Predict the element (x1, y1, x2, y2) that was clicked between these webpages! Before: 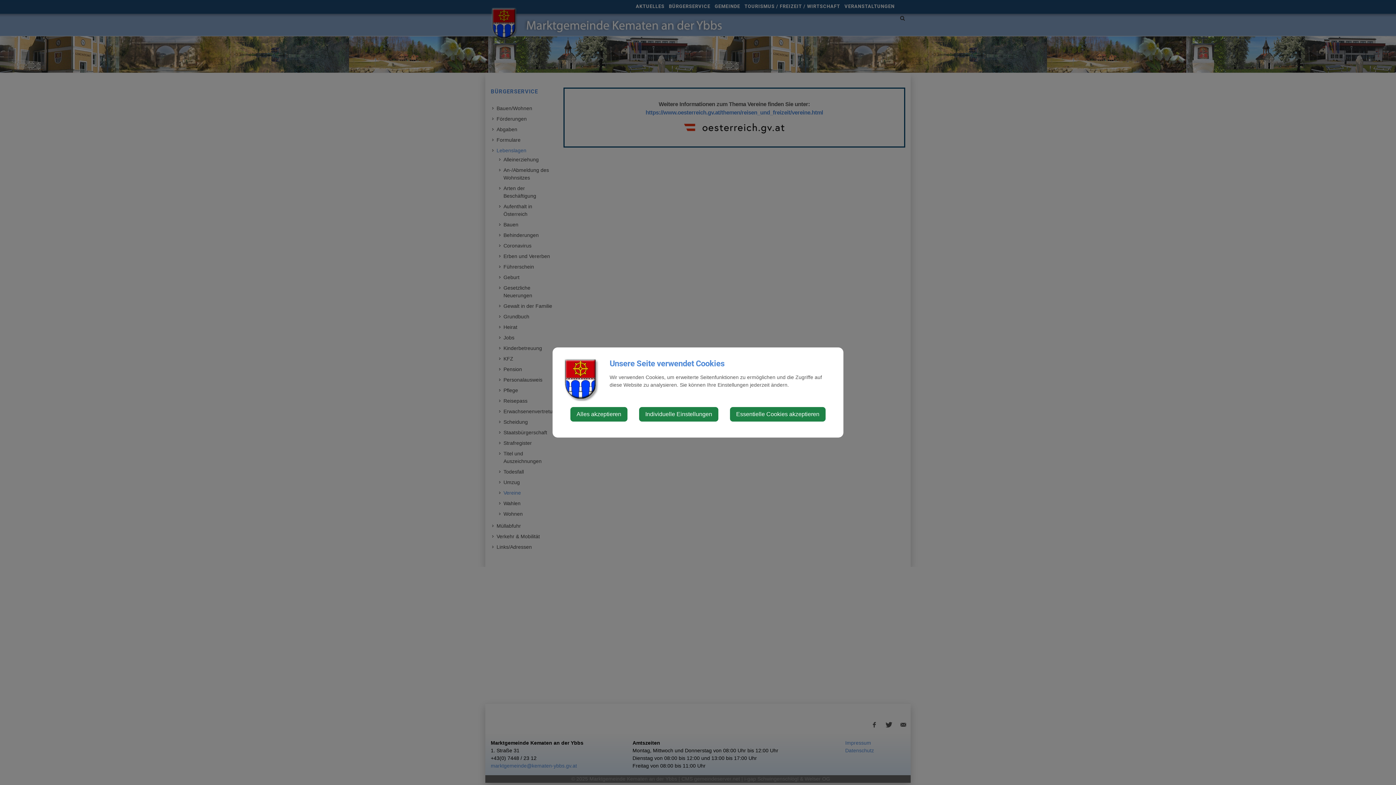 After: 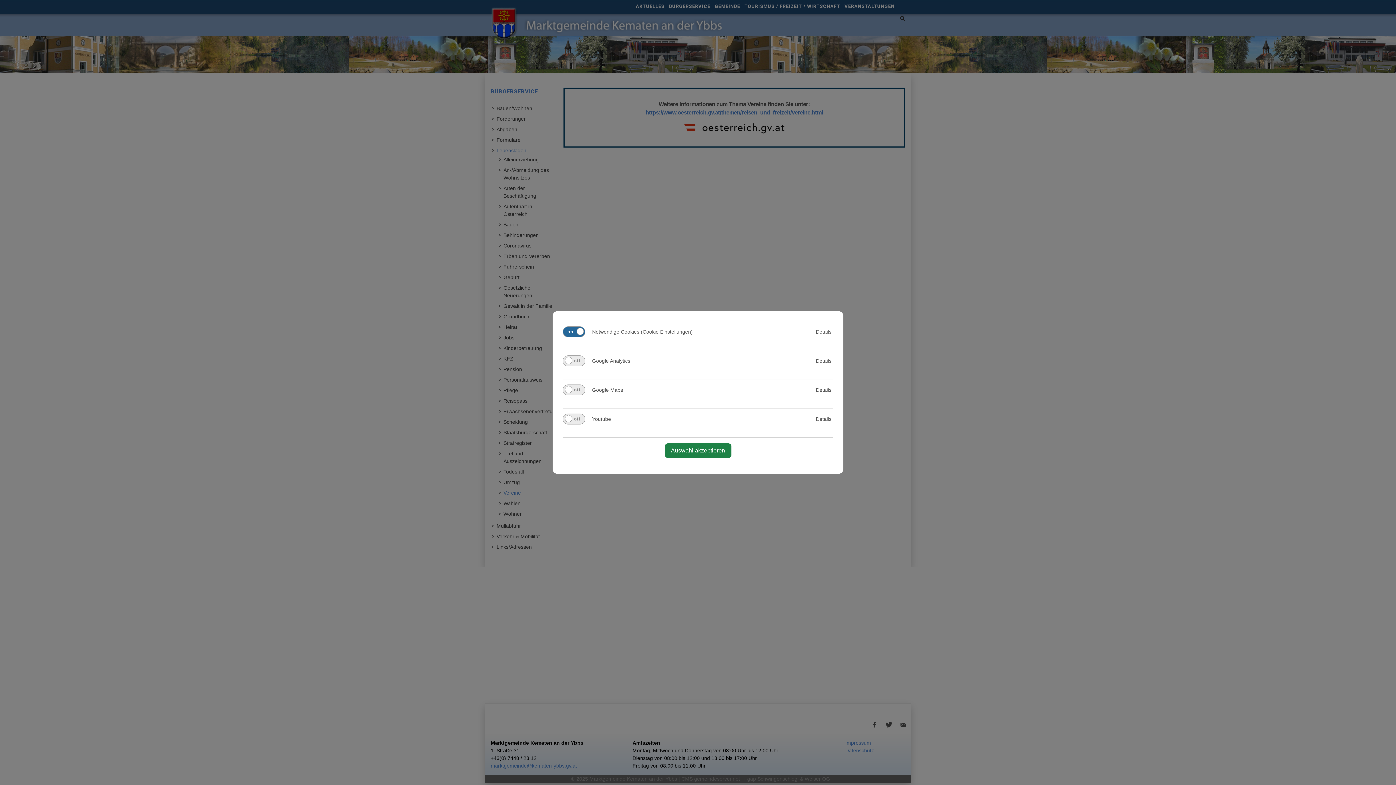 Action: label: Individuelle Einstellungen bbox: (639, 407, 718, 421)